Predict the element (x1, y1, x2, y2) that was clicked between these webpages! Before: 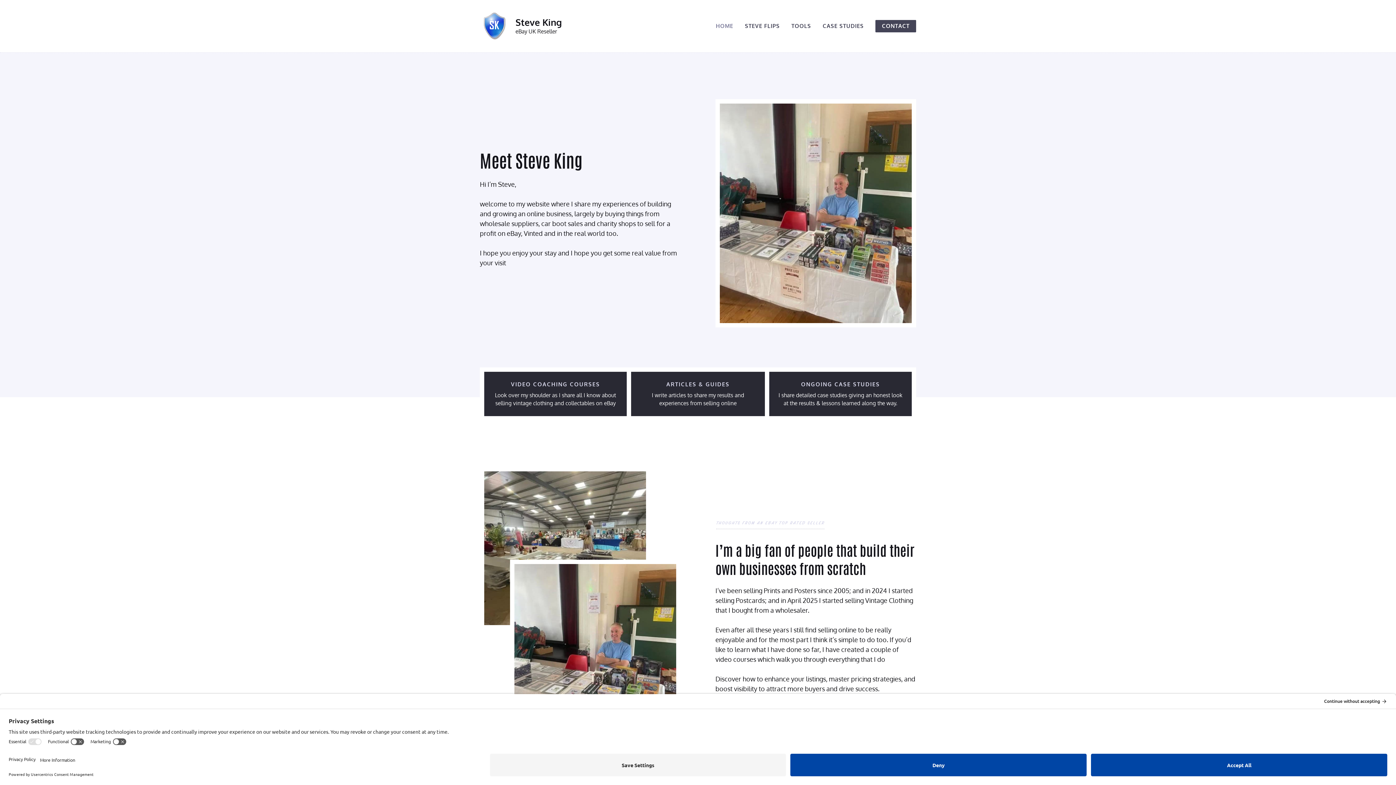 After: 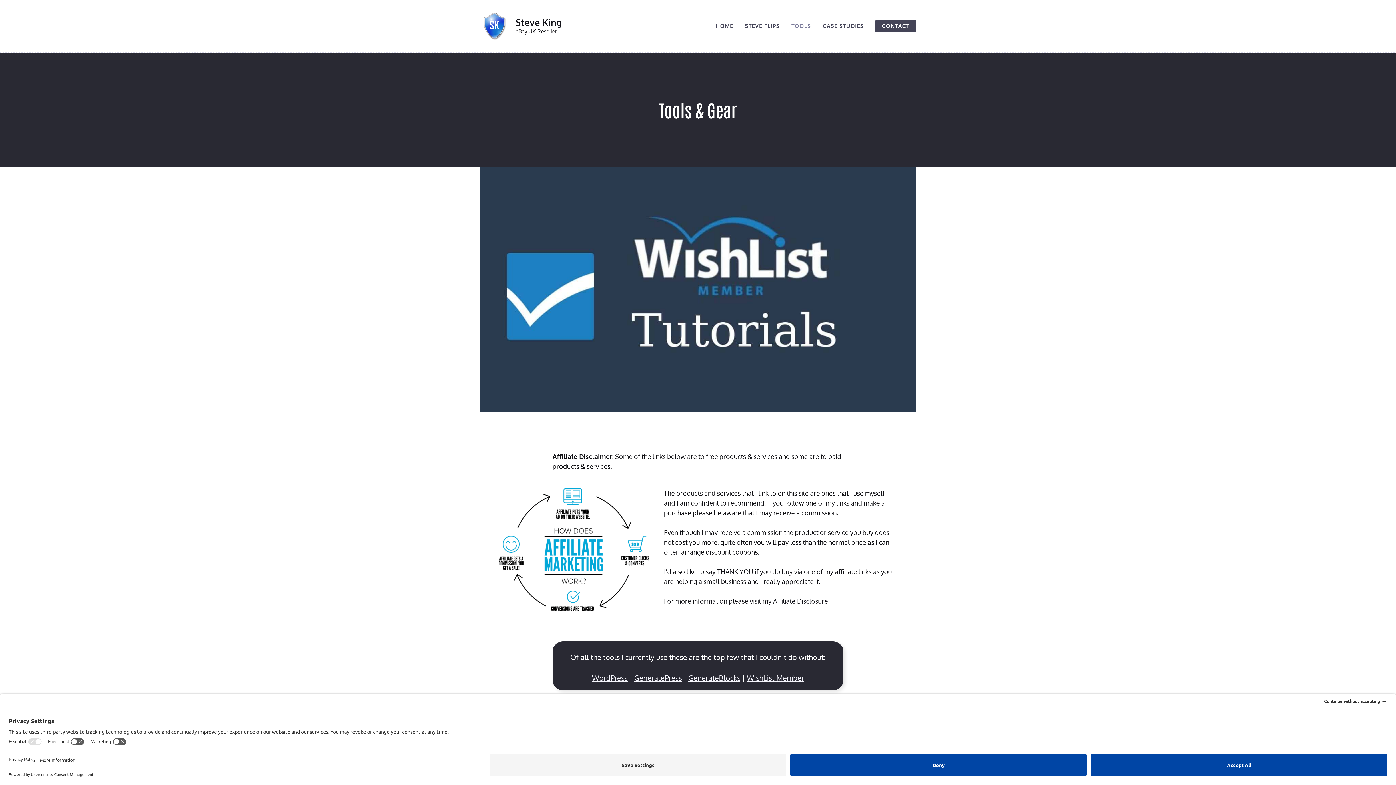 Action: bbox: (785, 16, 817, 36) label: TOOLS